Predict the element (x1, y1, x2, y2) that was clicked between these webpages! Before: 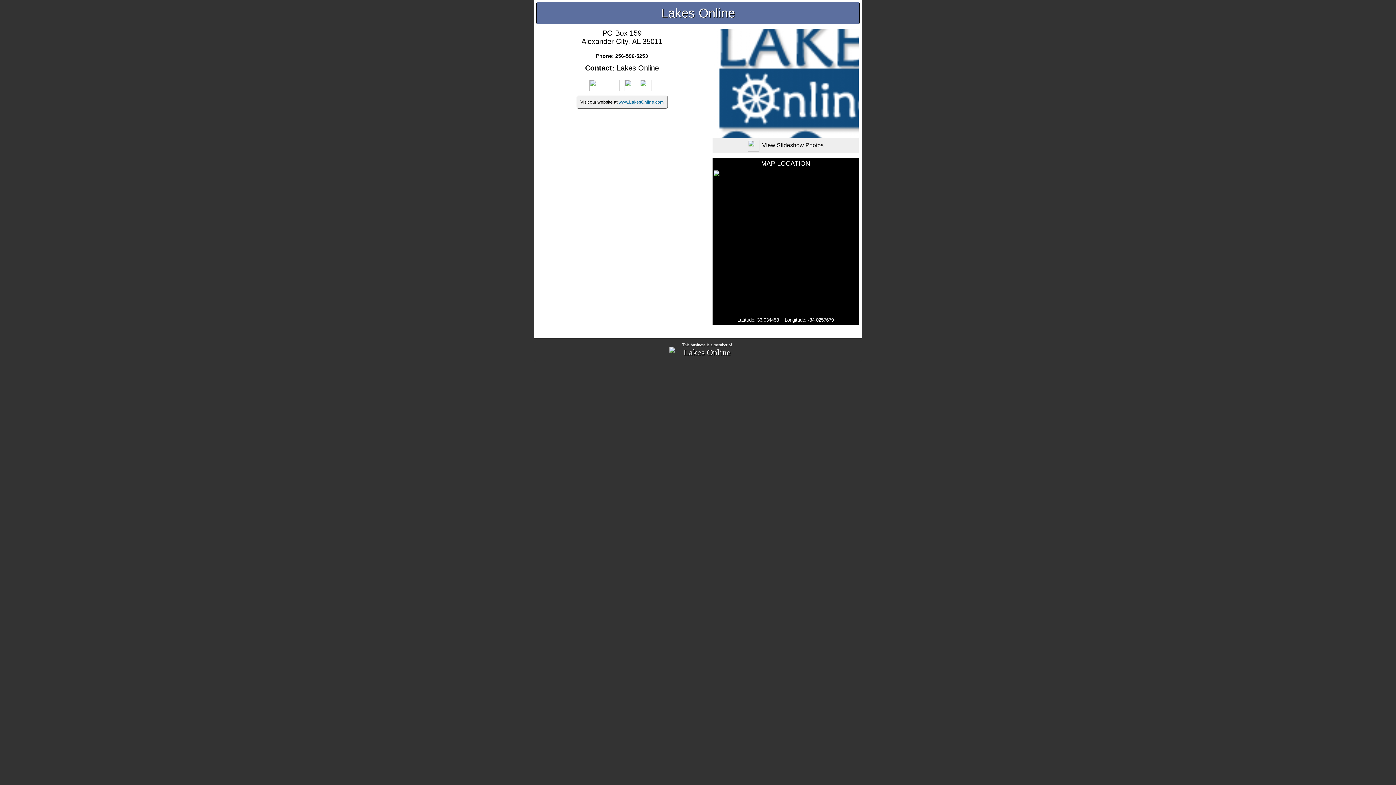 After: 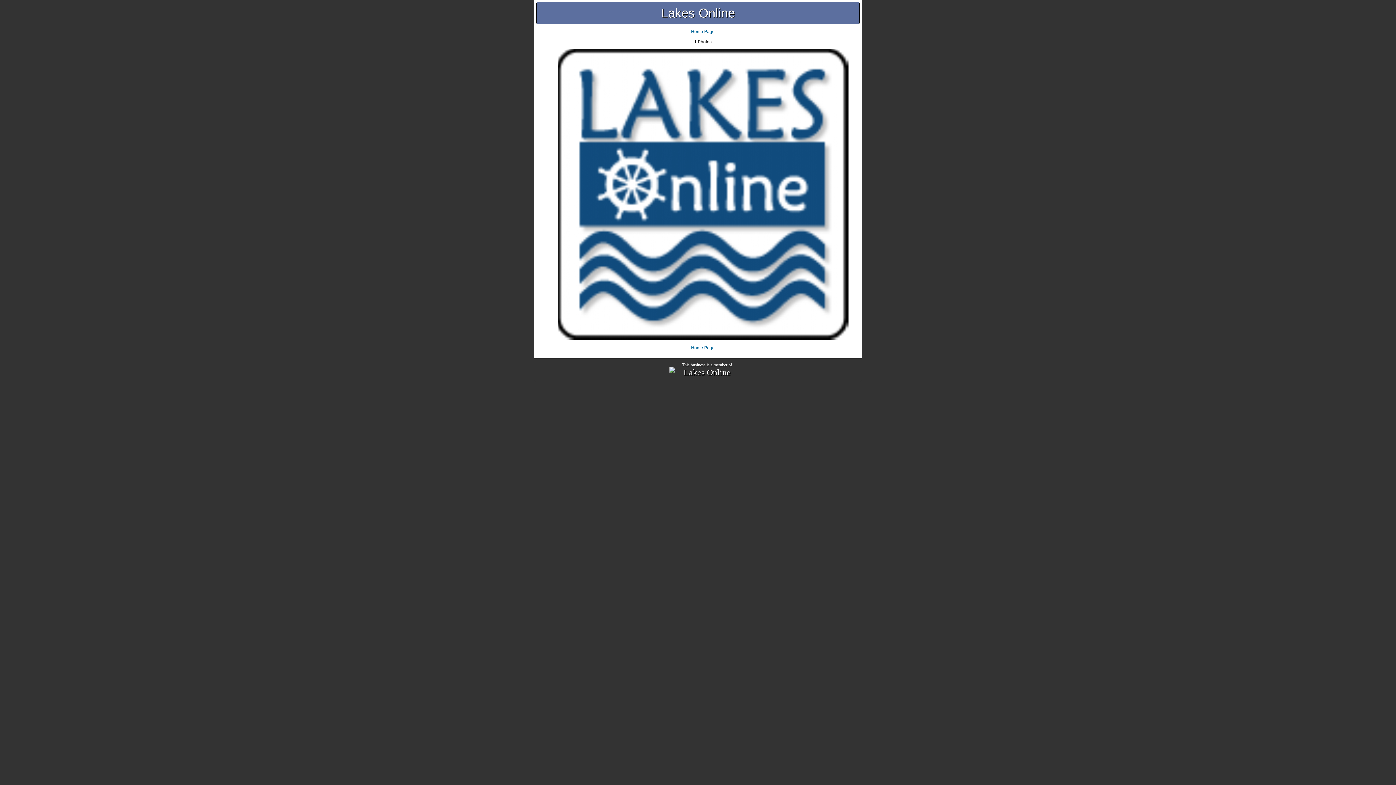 Action: label: View Slideshow Photos bbox: (747, 142, 823, 148)